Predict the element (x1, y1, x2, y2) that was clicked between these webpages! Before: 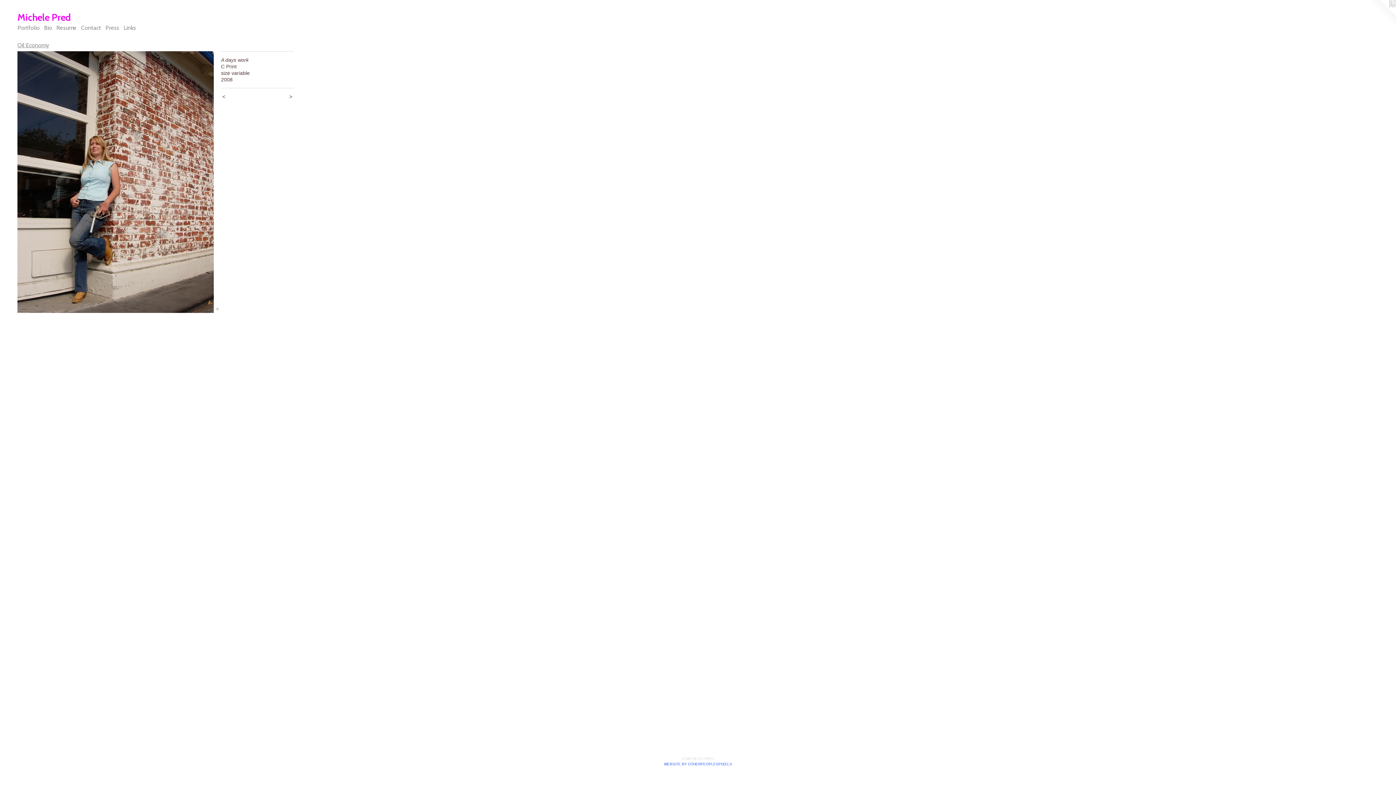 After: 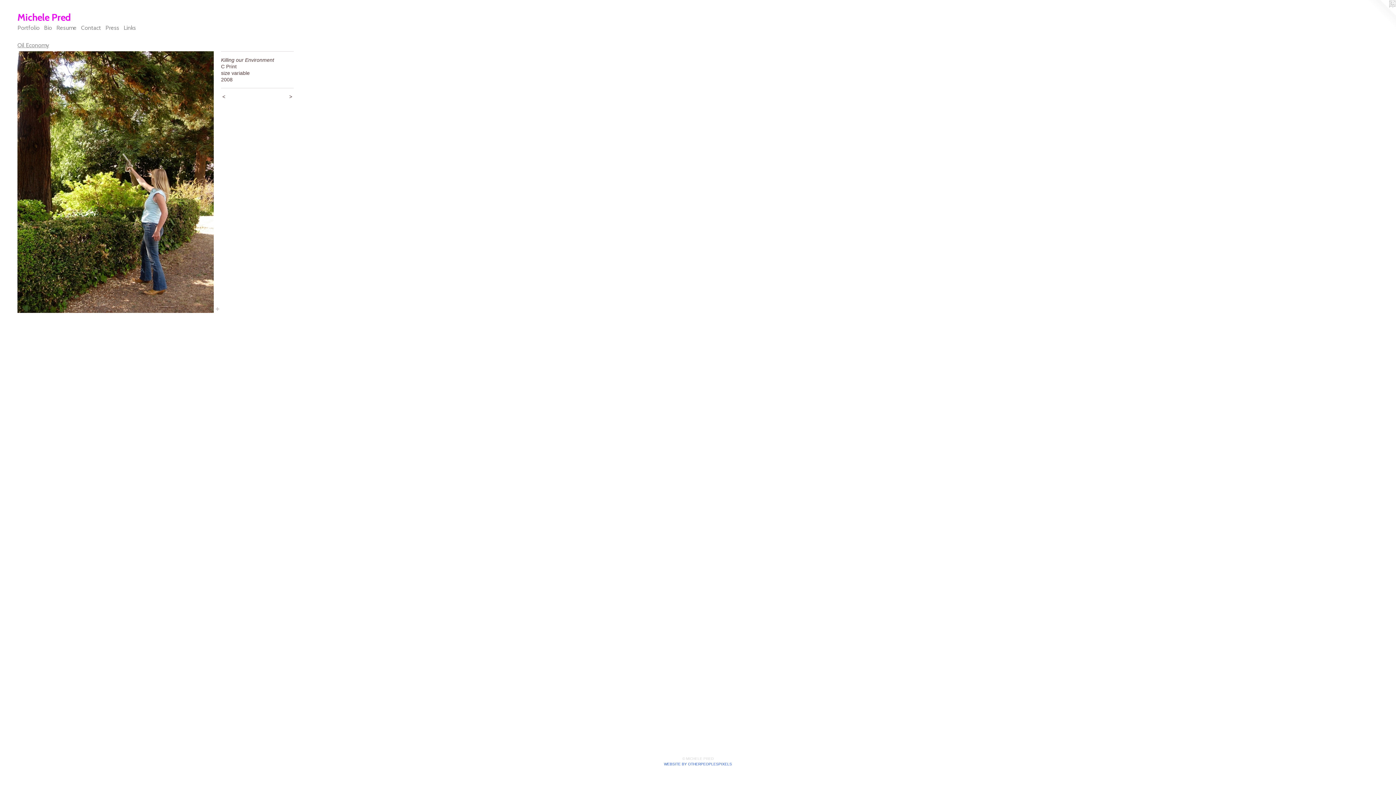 Action: bbox: (17, 51, 213, 312)